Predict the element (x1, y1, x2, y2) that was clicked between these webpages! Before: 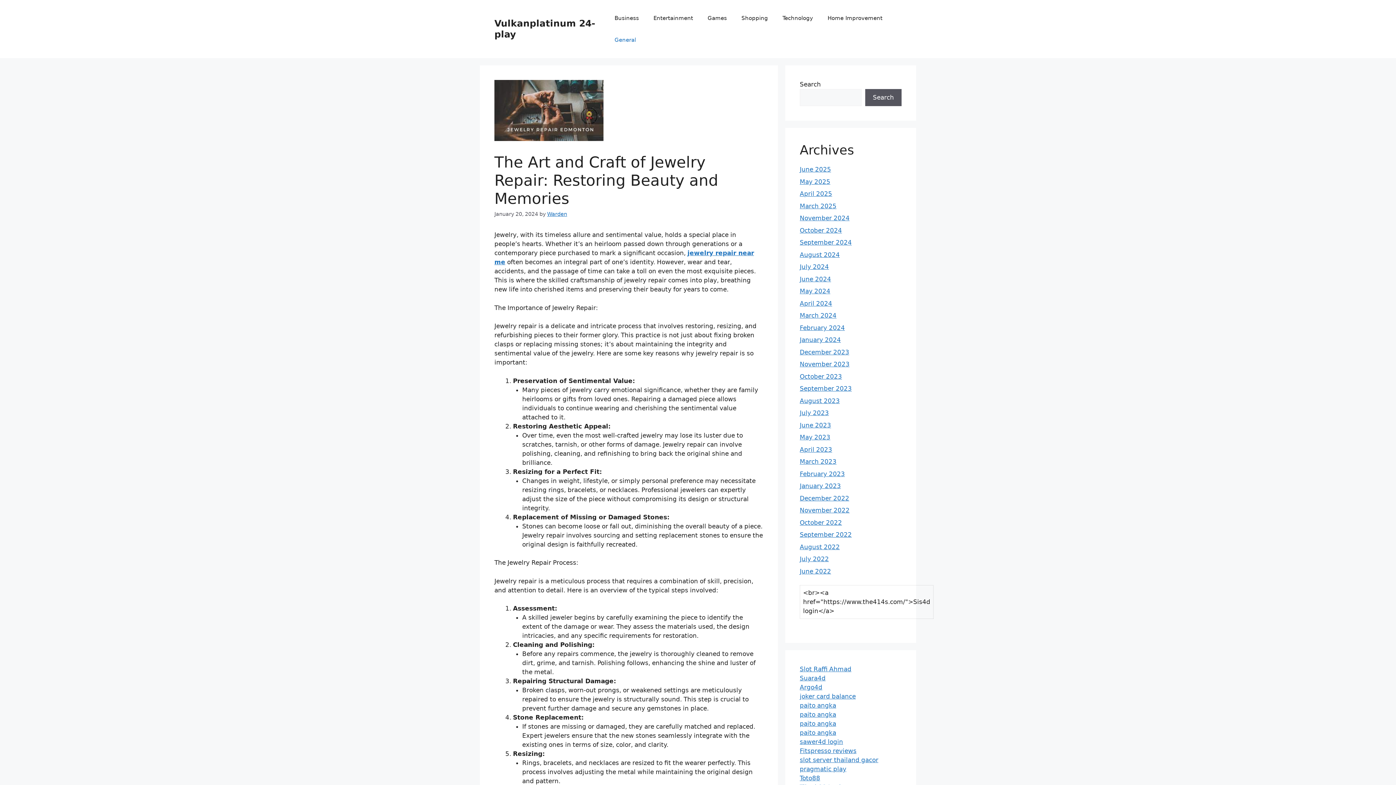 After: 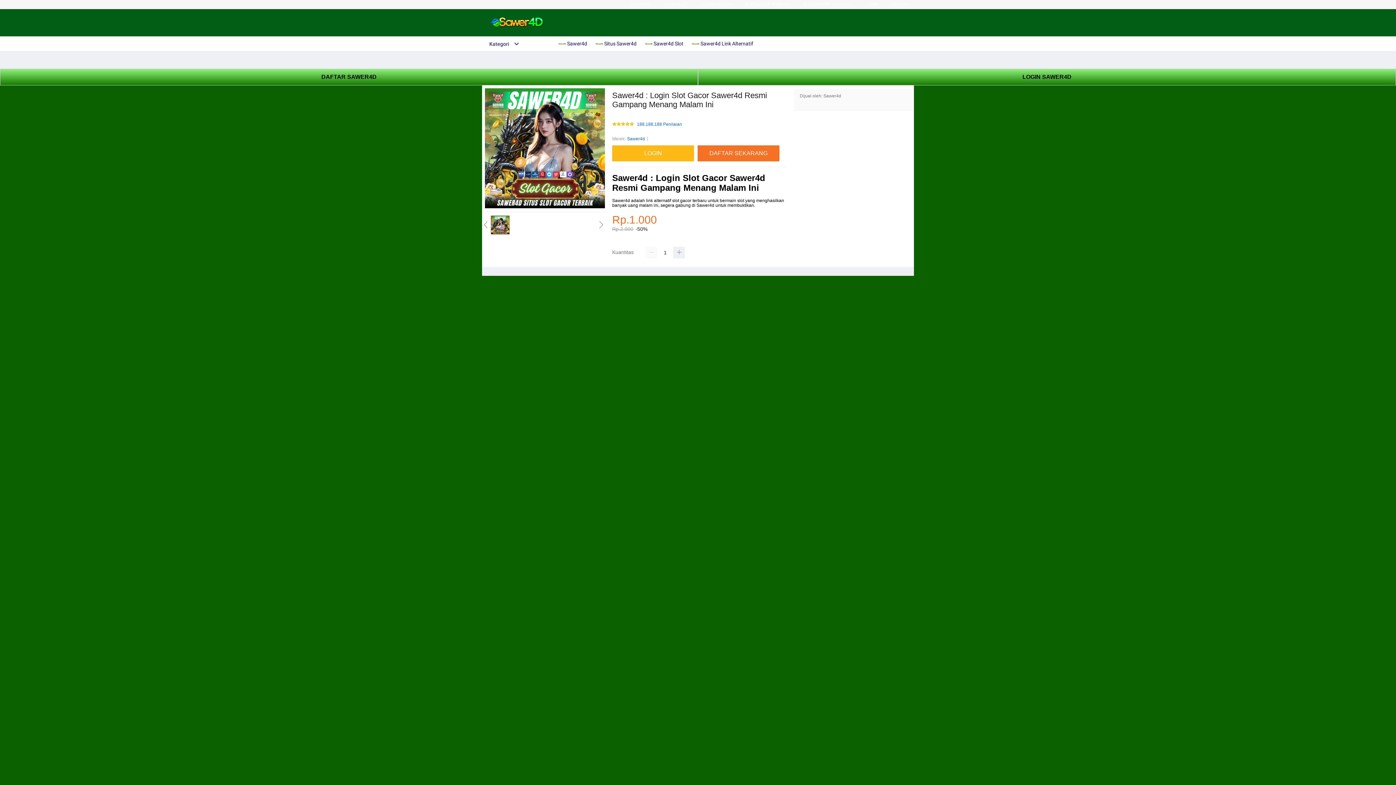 Action: bbox: (800, 738, 843, 745) label: sawer4d login